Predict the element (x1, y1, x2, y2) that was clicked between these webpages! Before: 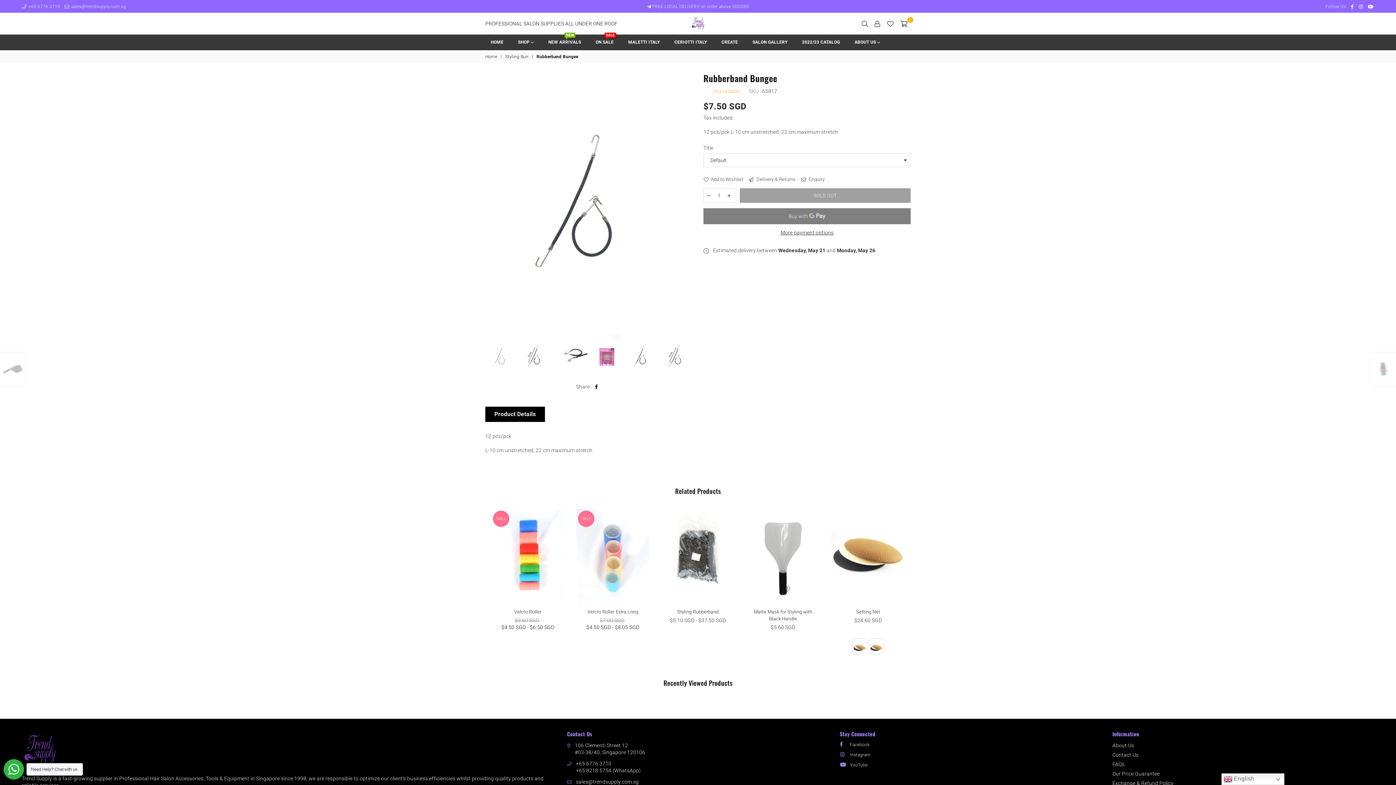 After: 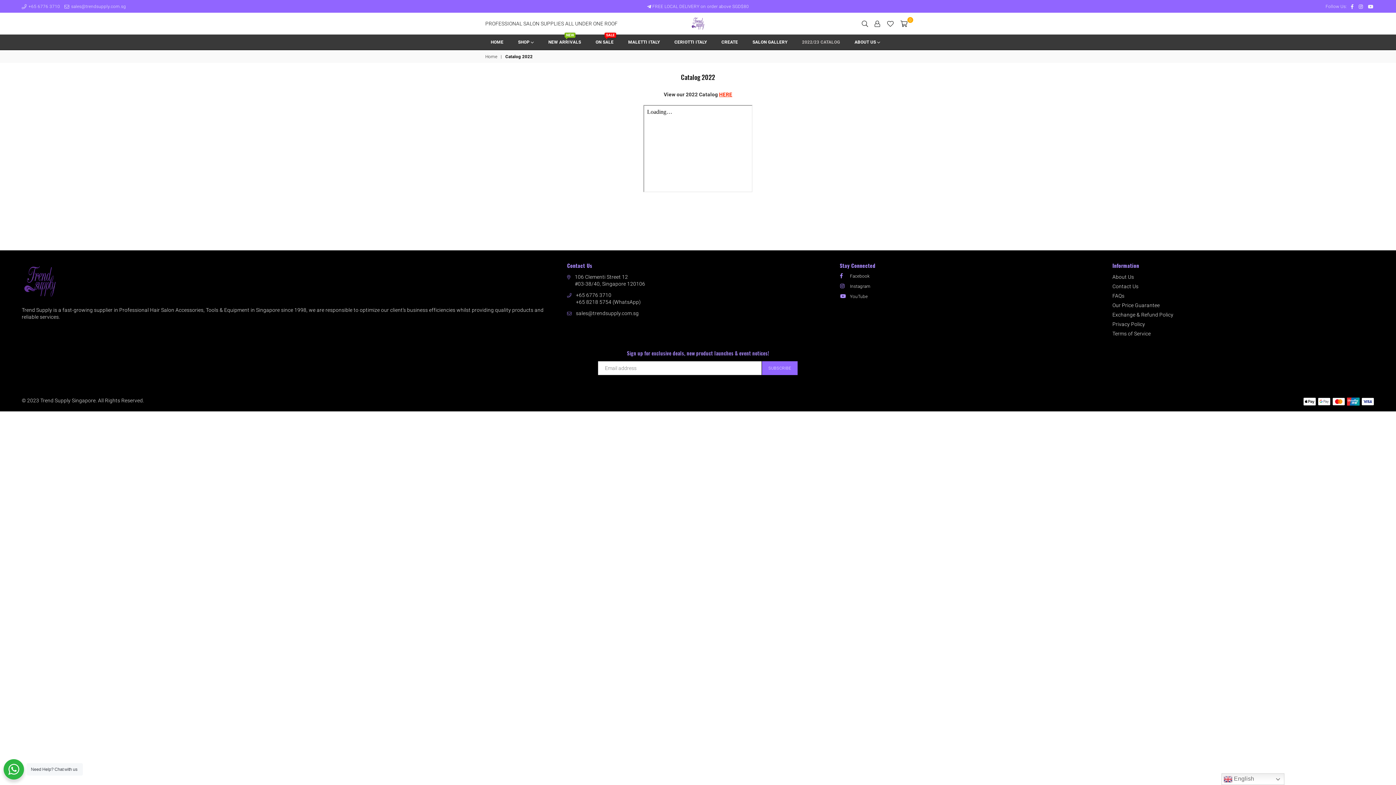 Action: bbox: (796, 34, 845, 49) label: 2022/23 CATALOG